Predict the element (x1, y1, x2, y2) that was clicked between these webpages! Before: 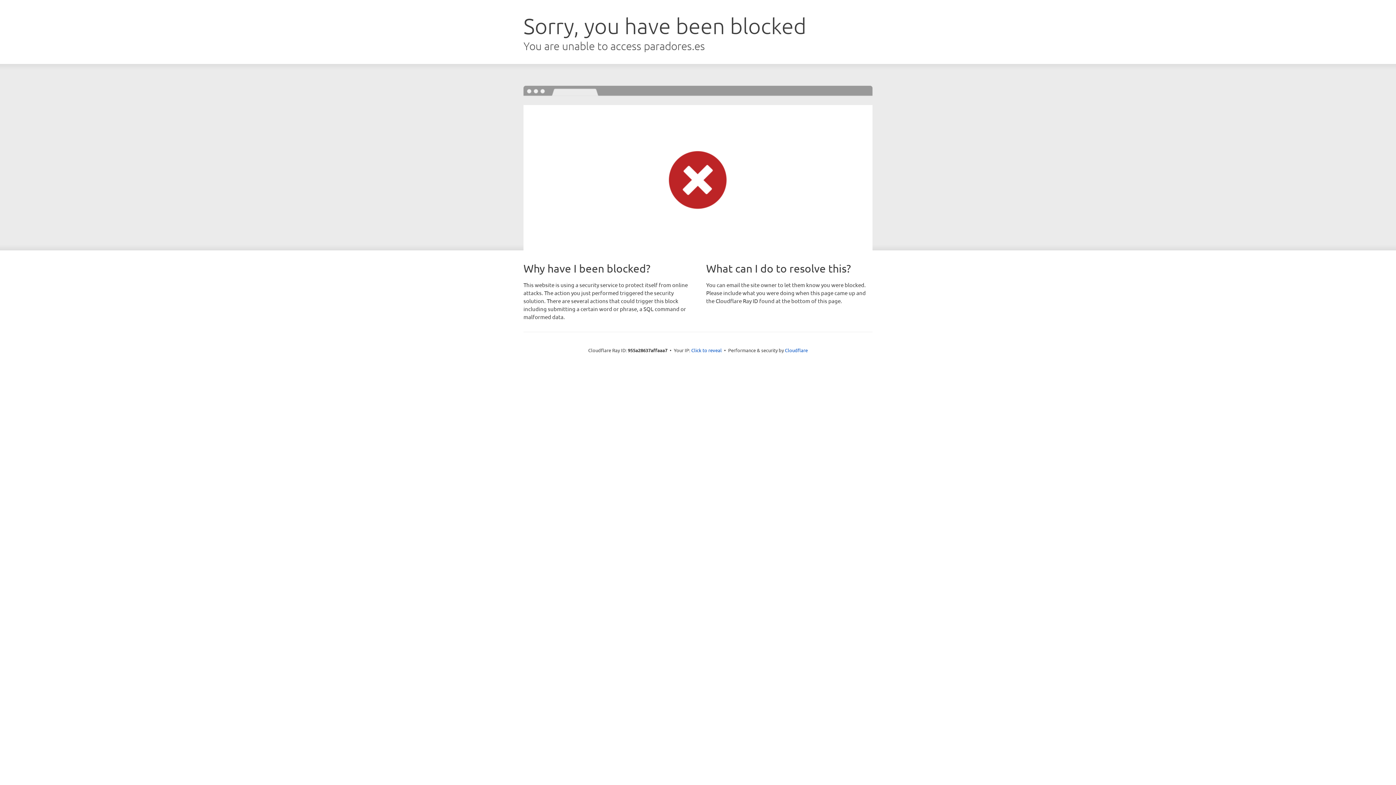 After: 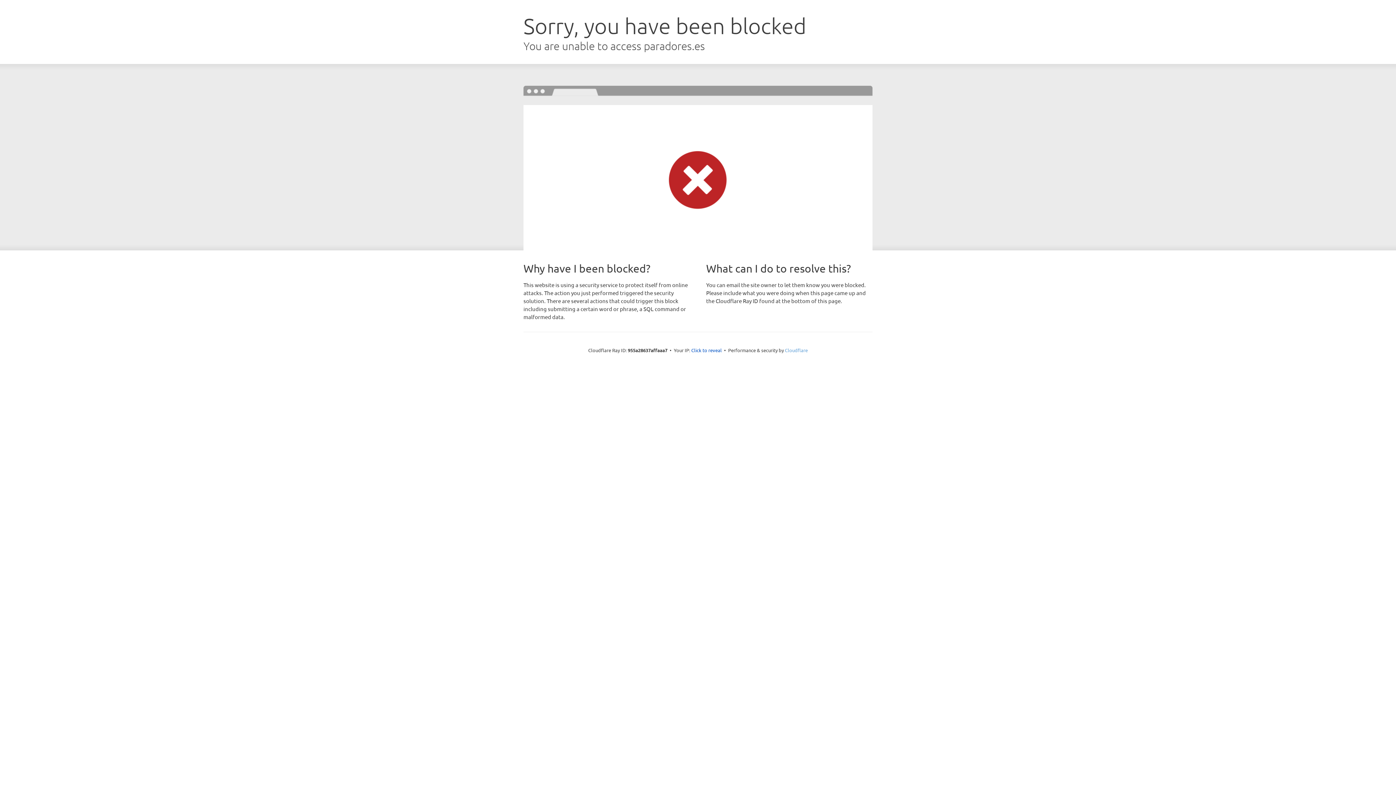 Action: bbox: (785, 347, 808, 353) label: Cloudflare